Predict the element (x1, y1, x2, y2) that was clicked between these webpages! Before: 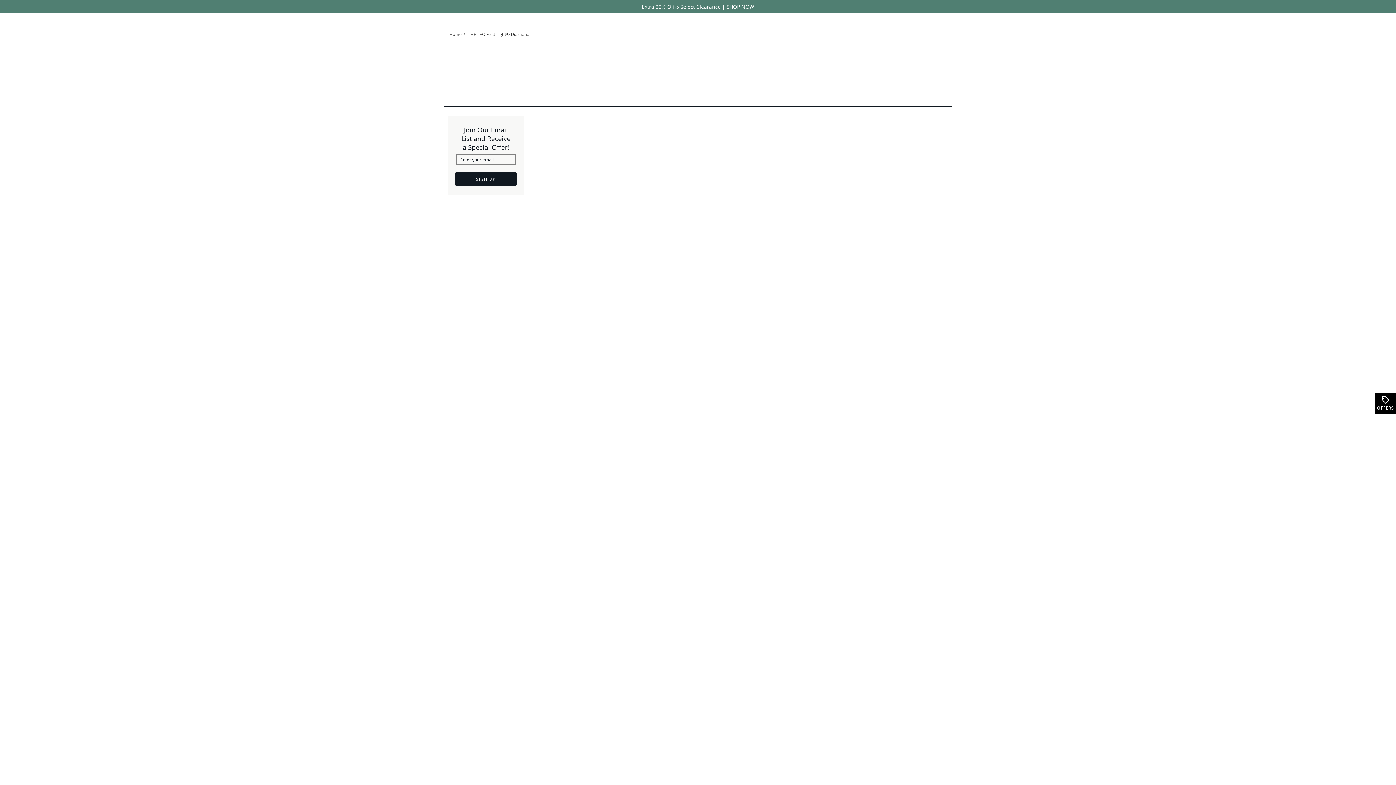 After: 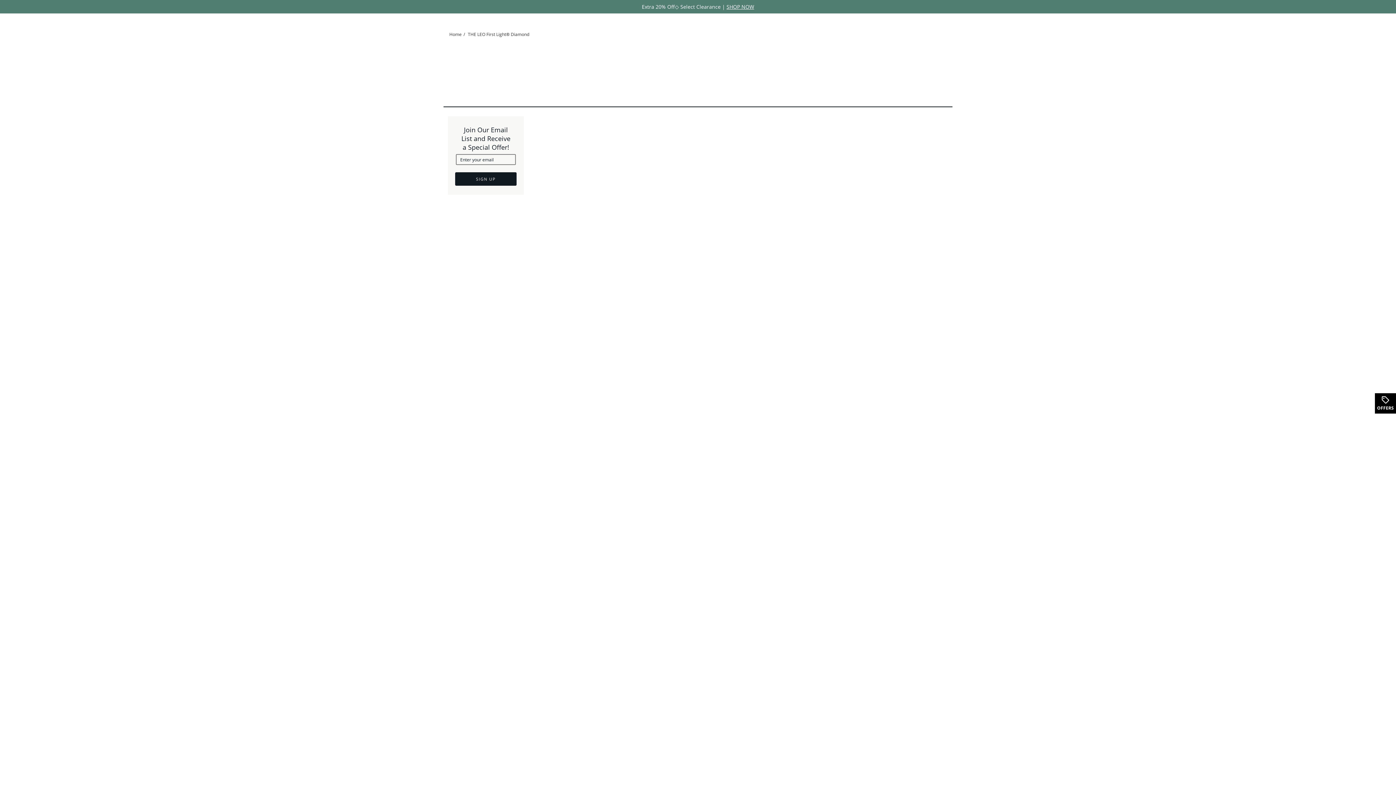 Action: bbox: (455, 172, 516, 185) label: SIGN UP